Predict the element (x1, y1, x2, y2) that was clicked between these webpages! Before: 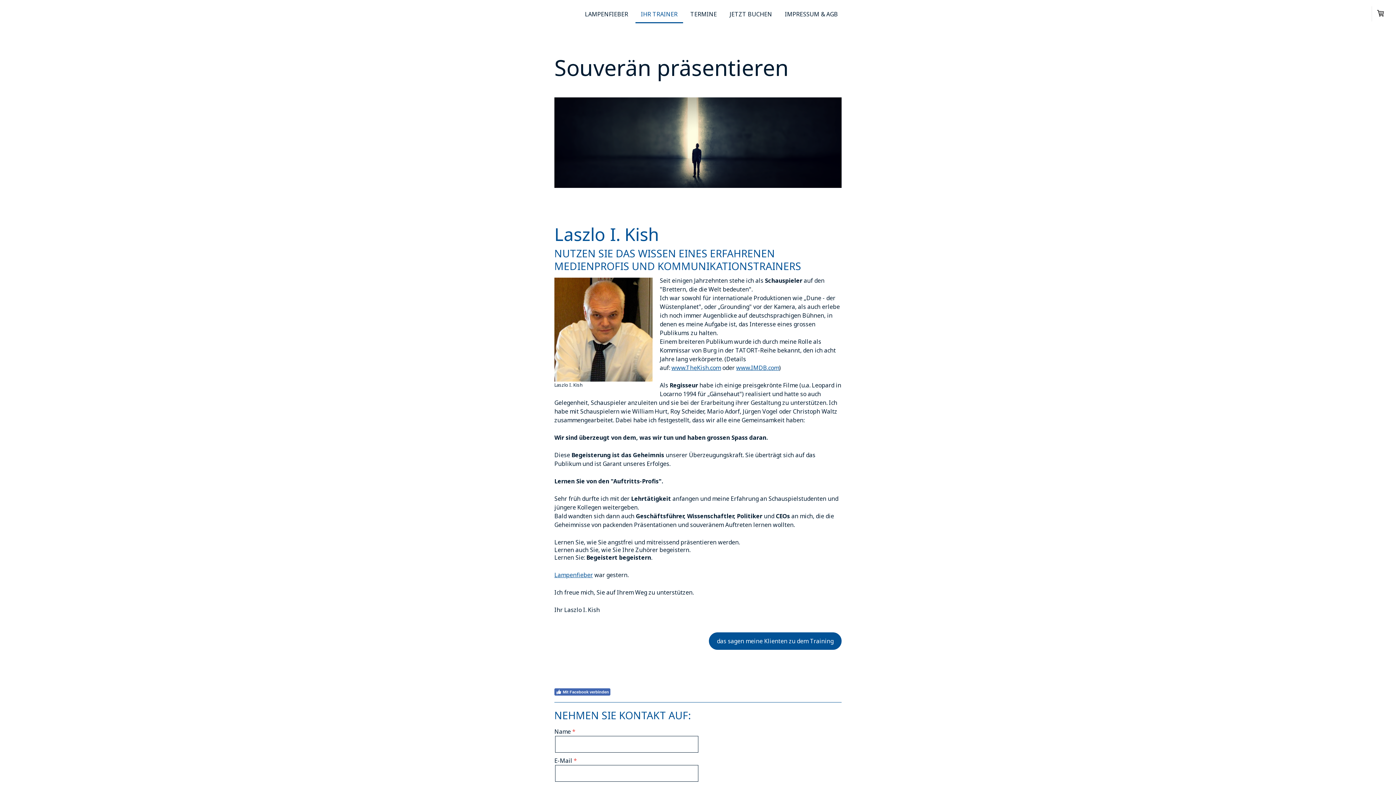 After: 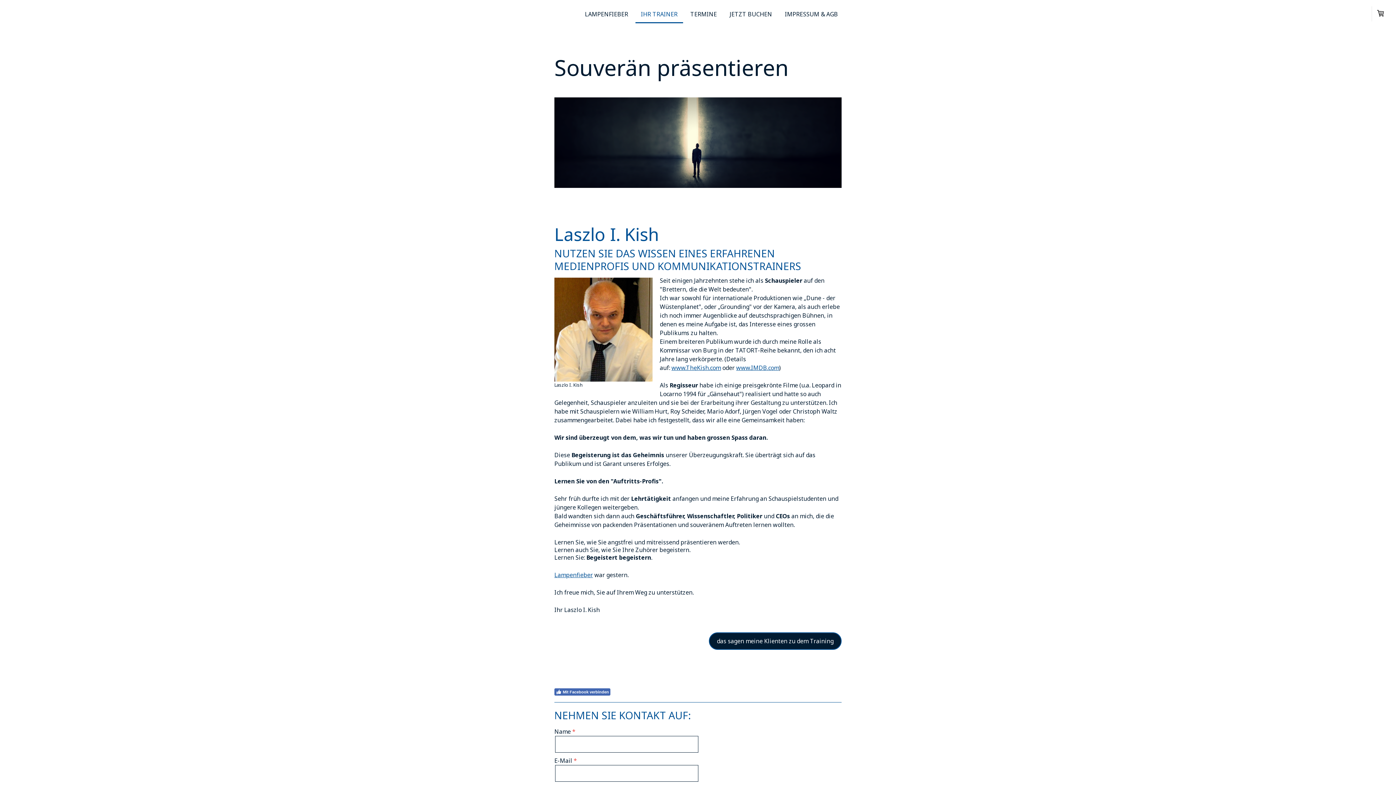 Action: label: das sagen meine Klienten zu dem Training bbox: (709, 632, 841, 650)